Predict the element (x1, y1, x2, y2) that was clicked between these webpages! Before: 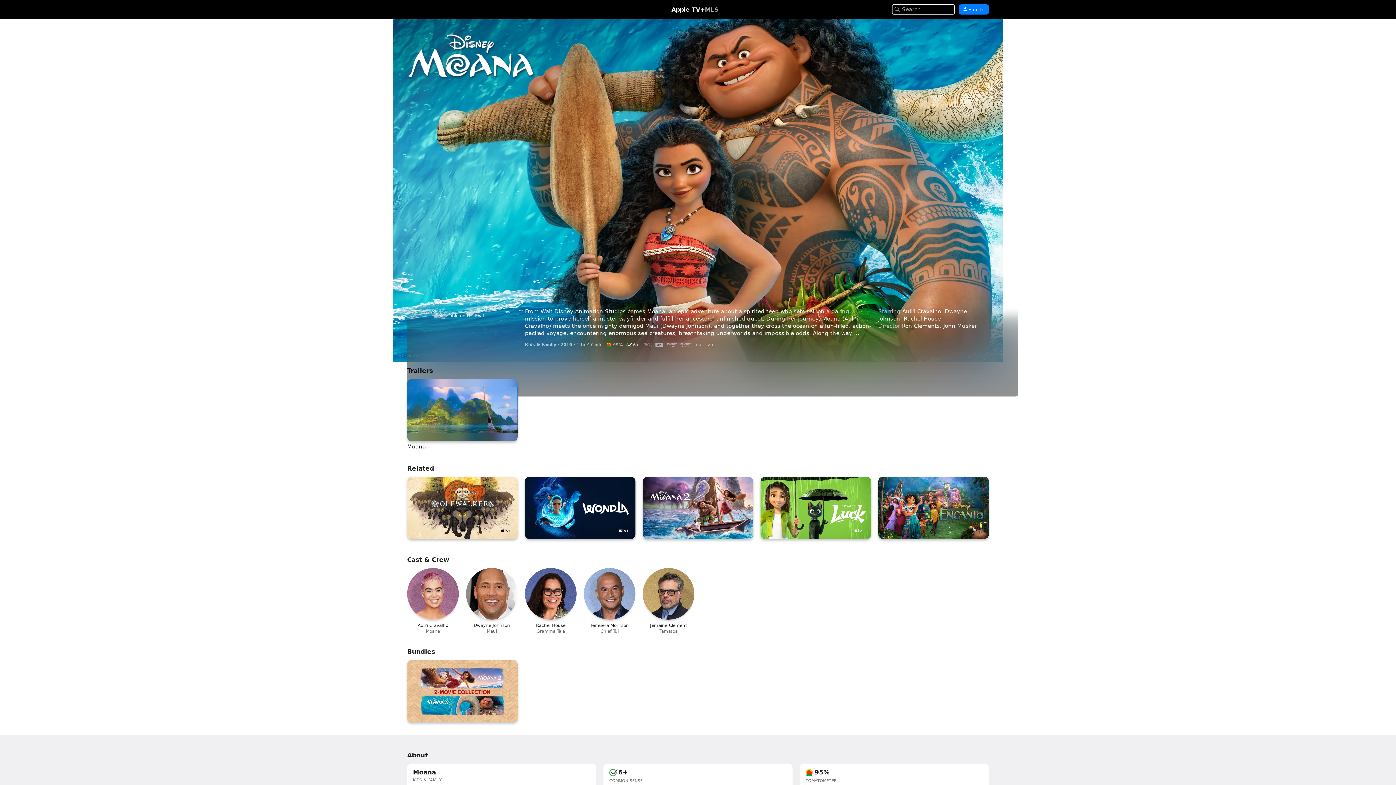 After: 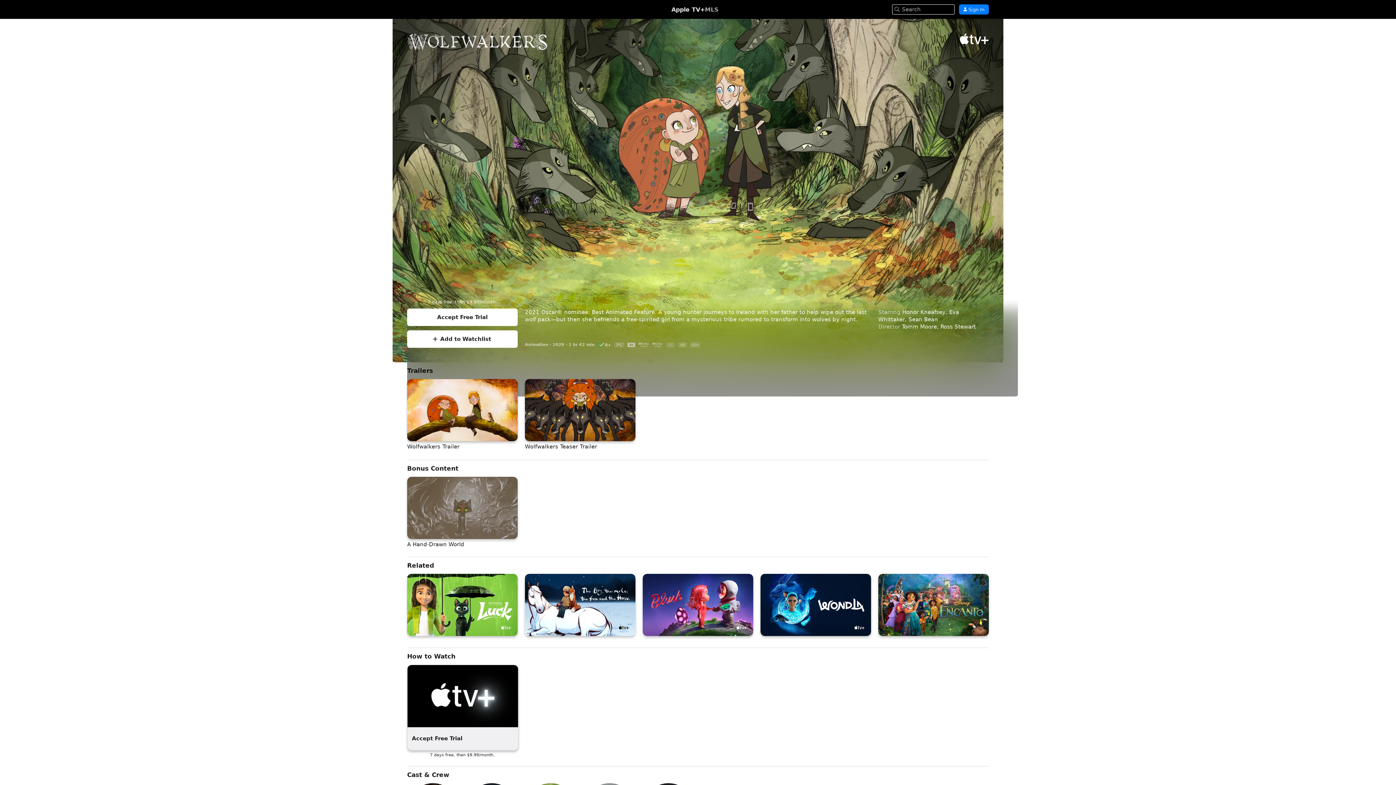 Action: bbox: (407, 477, 517, 539) label: Wolfwalkers